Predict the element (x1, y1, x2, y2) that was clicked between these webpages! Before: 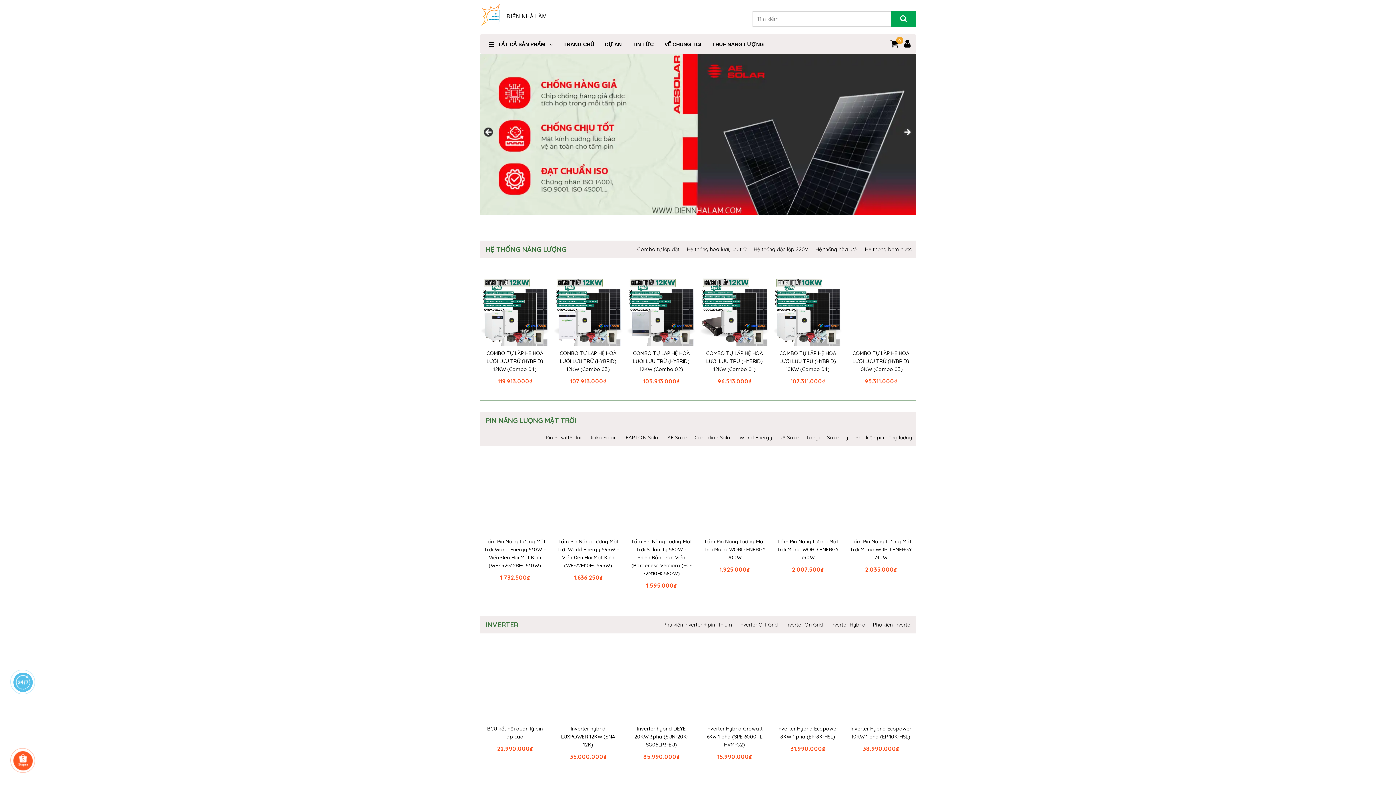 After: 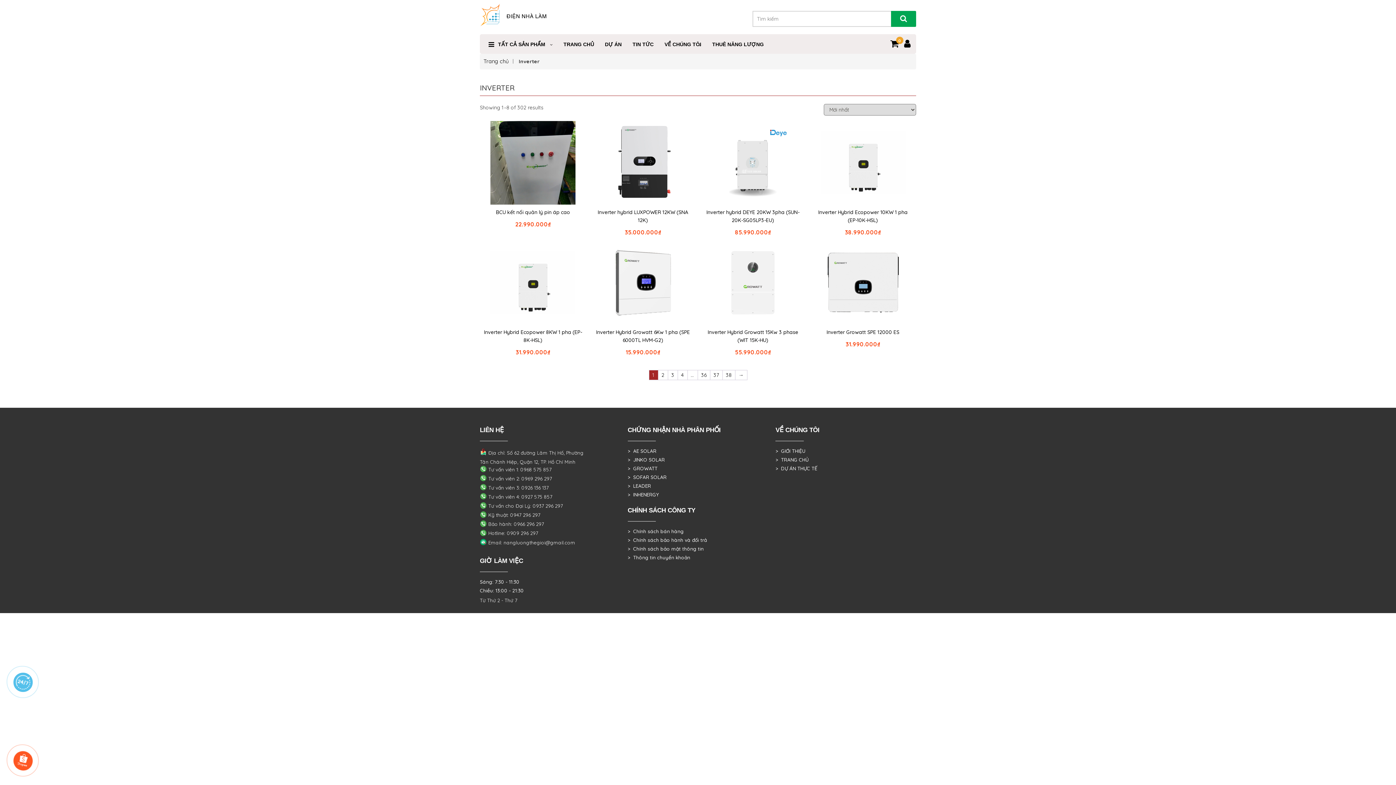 Action: bbox: (485, 620, 518, 630) label: INVERTER